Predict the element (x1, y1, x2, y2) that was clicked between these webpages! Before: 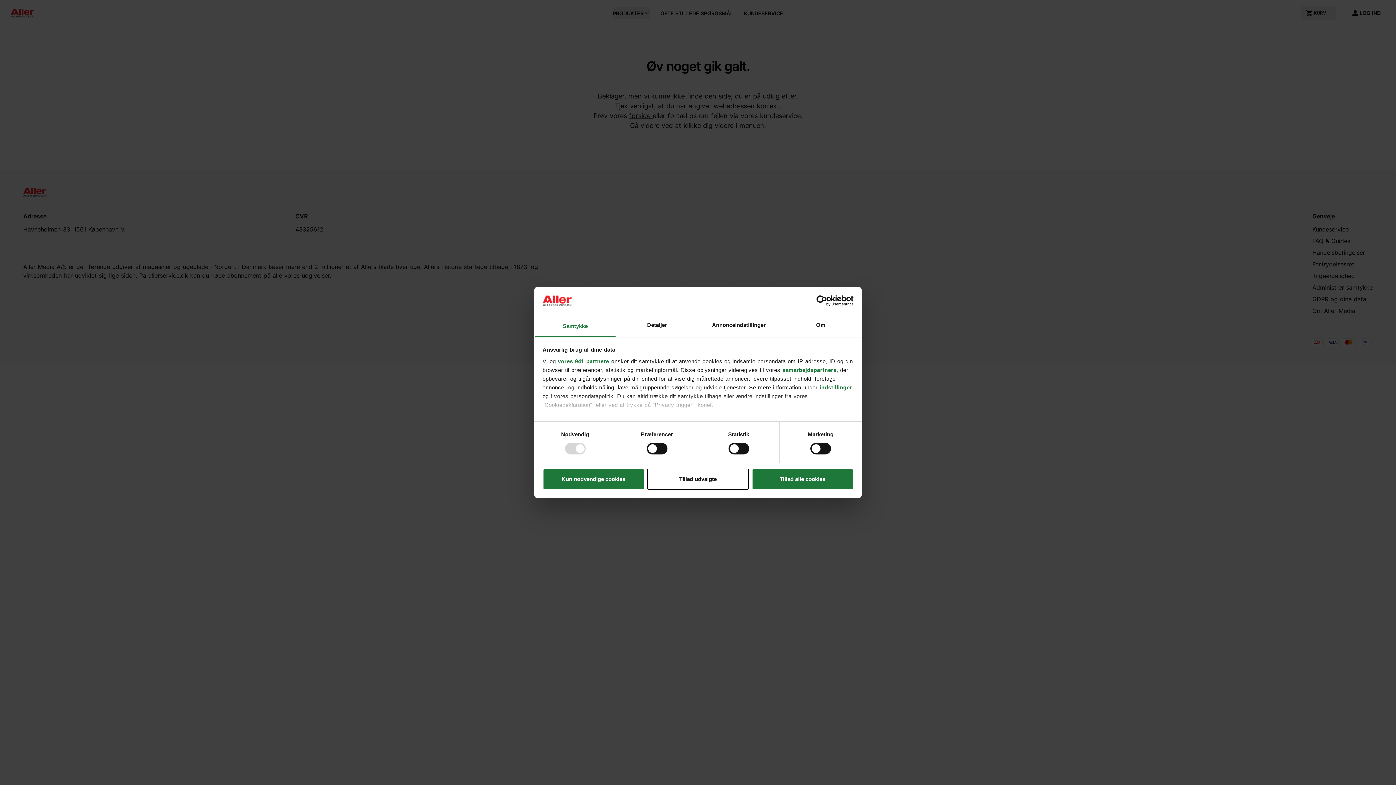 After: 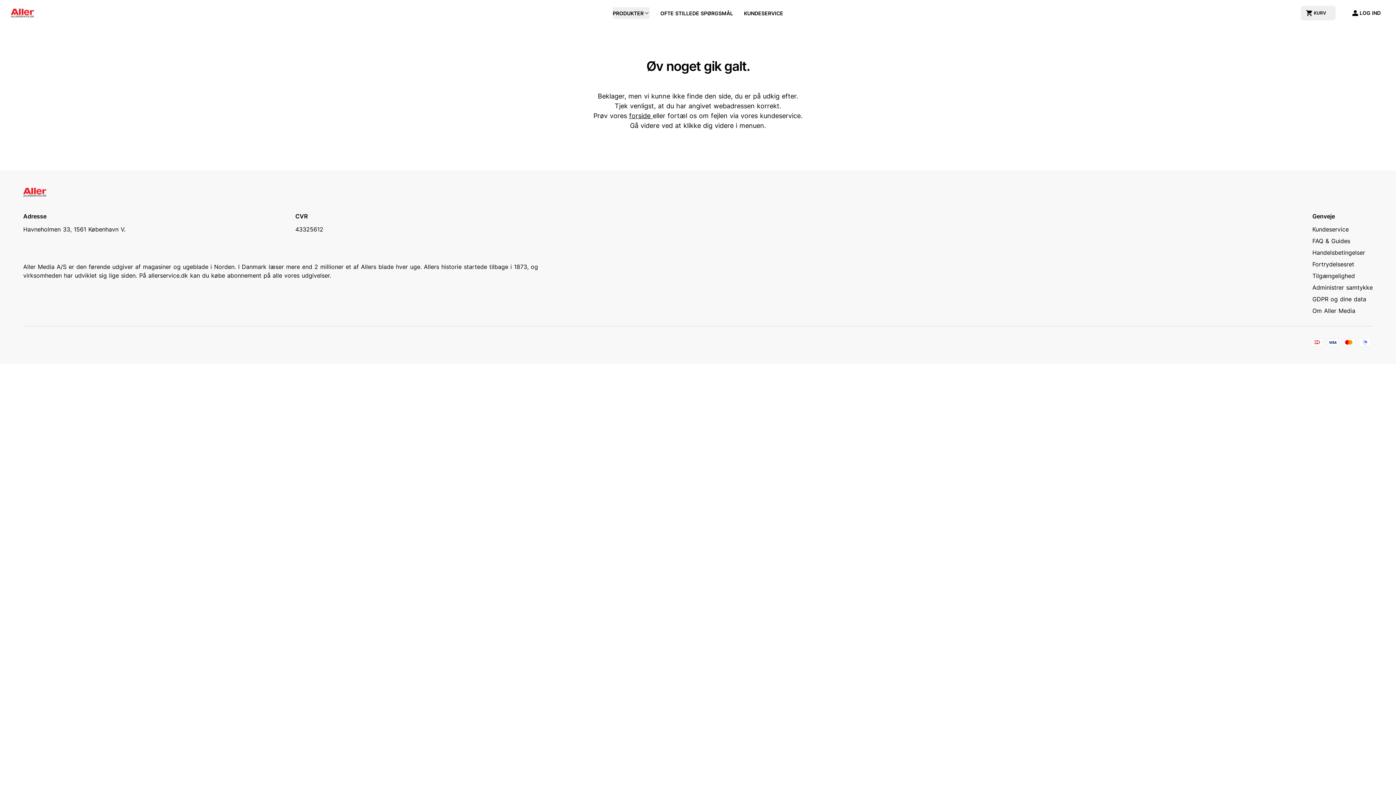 Action: bbox: (542, 468, 644, 489) label: Kun nødvendige cookies